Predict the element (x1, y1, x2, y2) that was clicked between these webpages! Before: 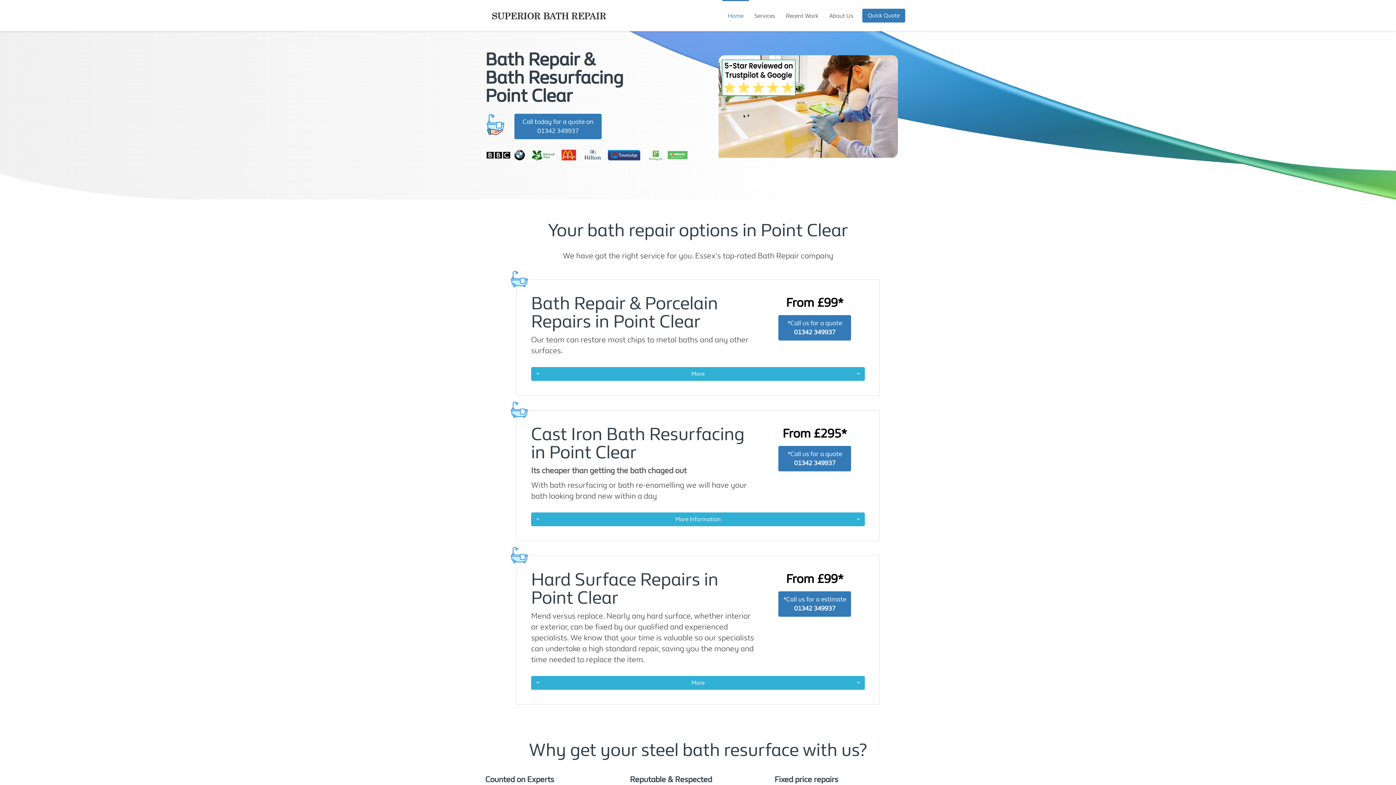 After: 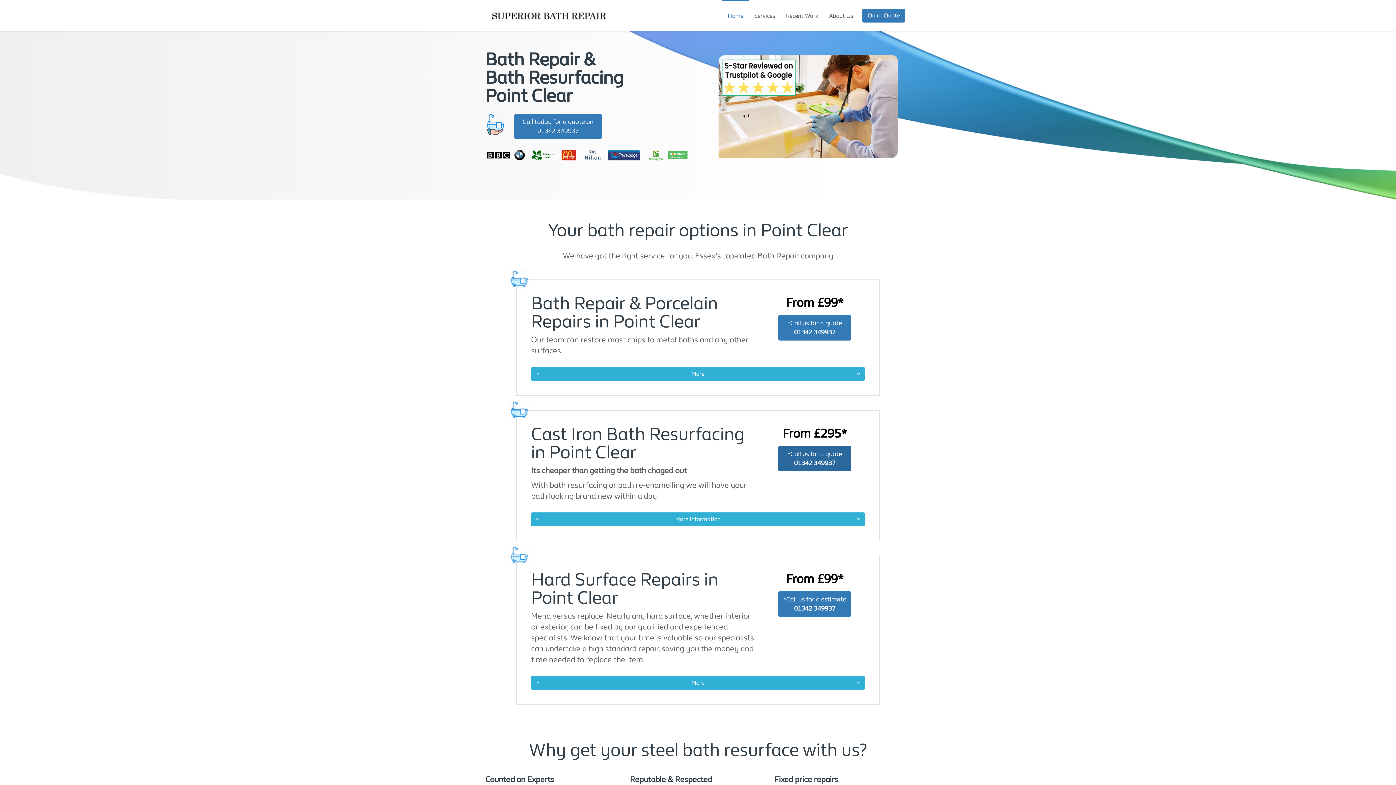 Action: label: *Call us for a quote
01342 349937 bbox: (778, 446, 851, 471)